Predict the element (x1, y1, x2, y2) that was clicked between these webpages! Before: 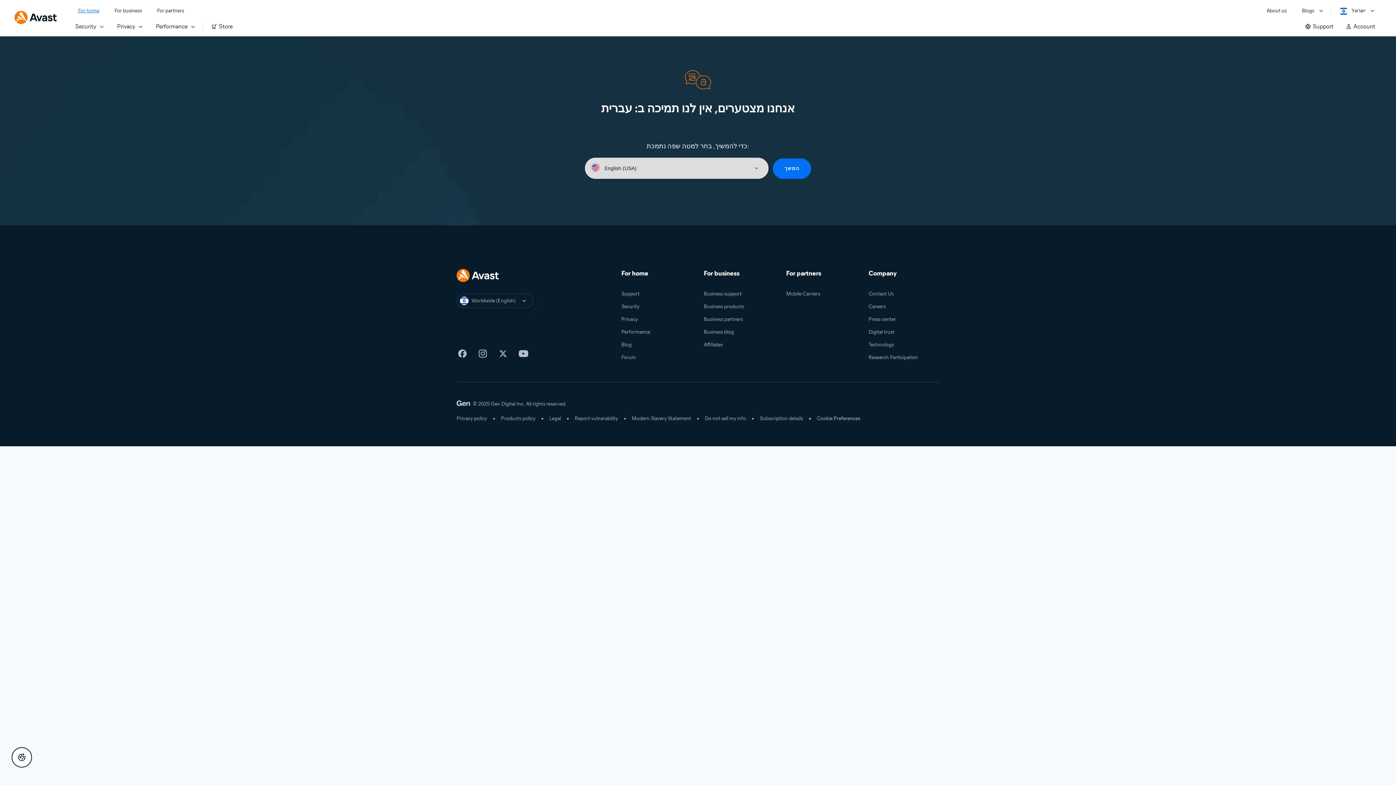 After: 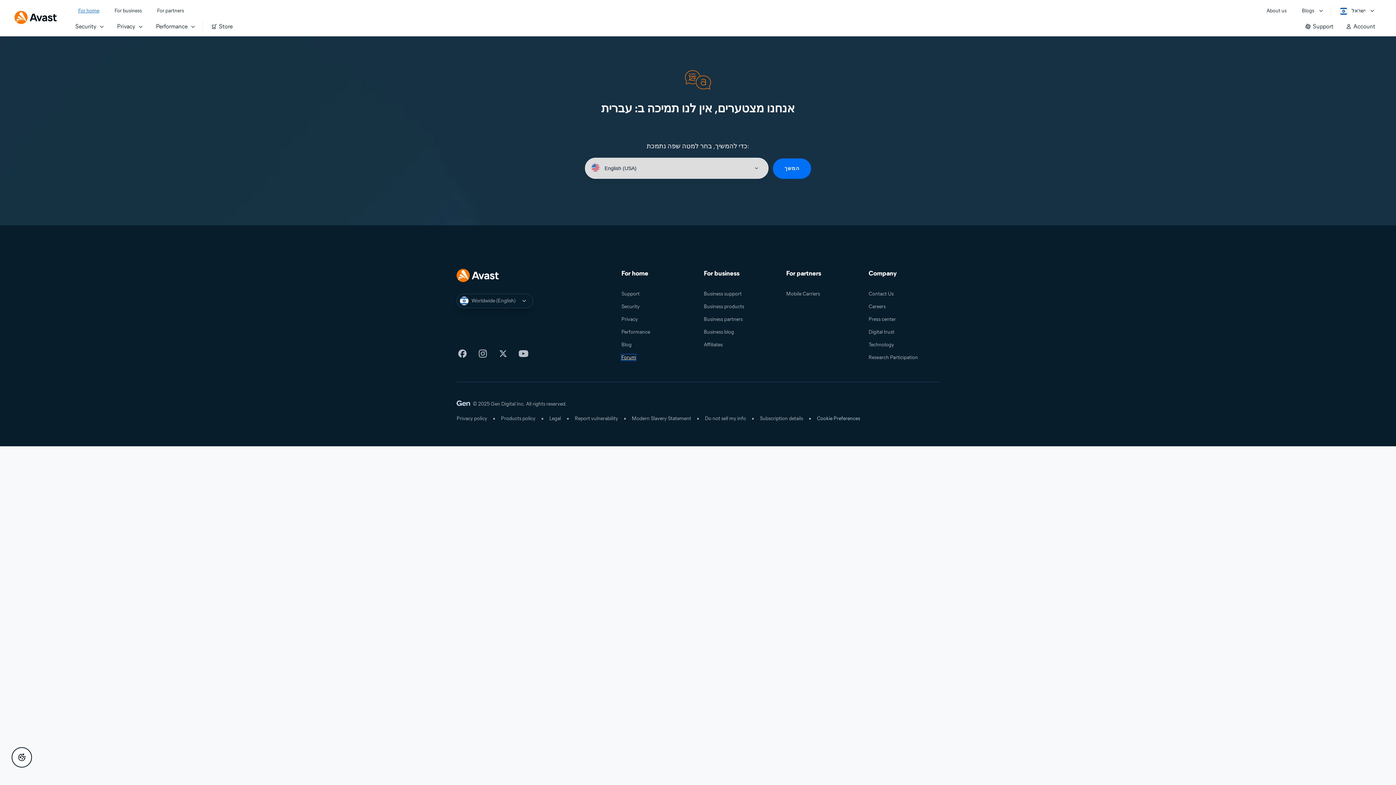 Action: bbox: (621, 354, 636, 360) label: Forum